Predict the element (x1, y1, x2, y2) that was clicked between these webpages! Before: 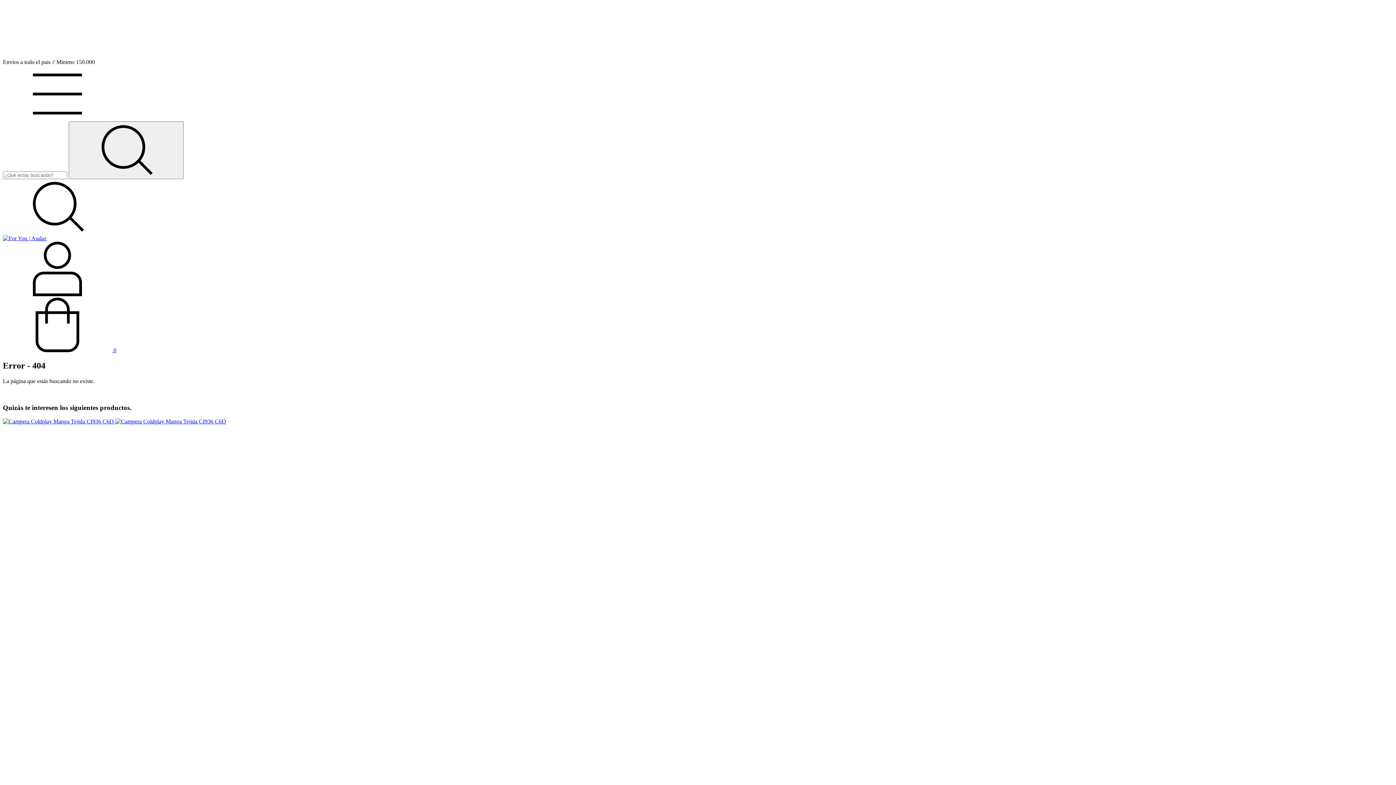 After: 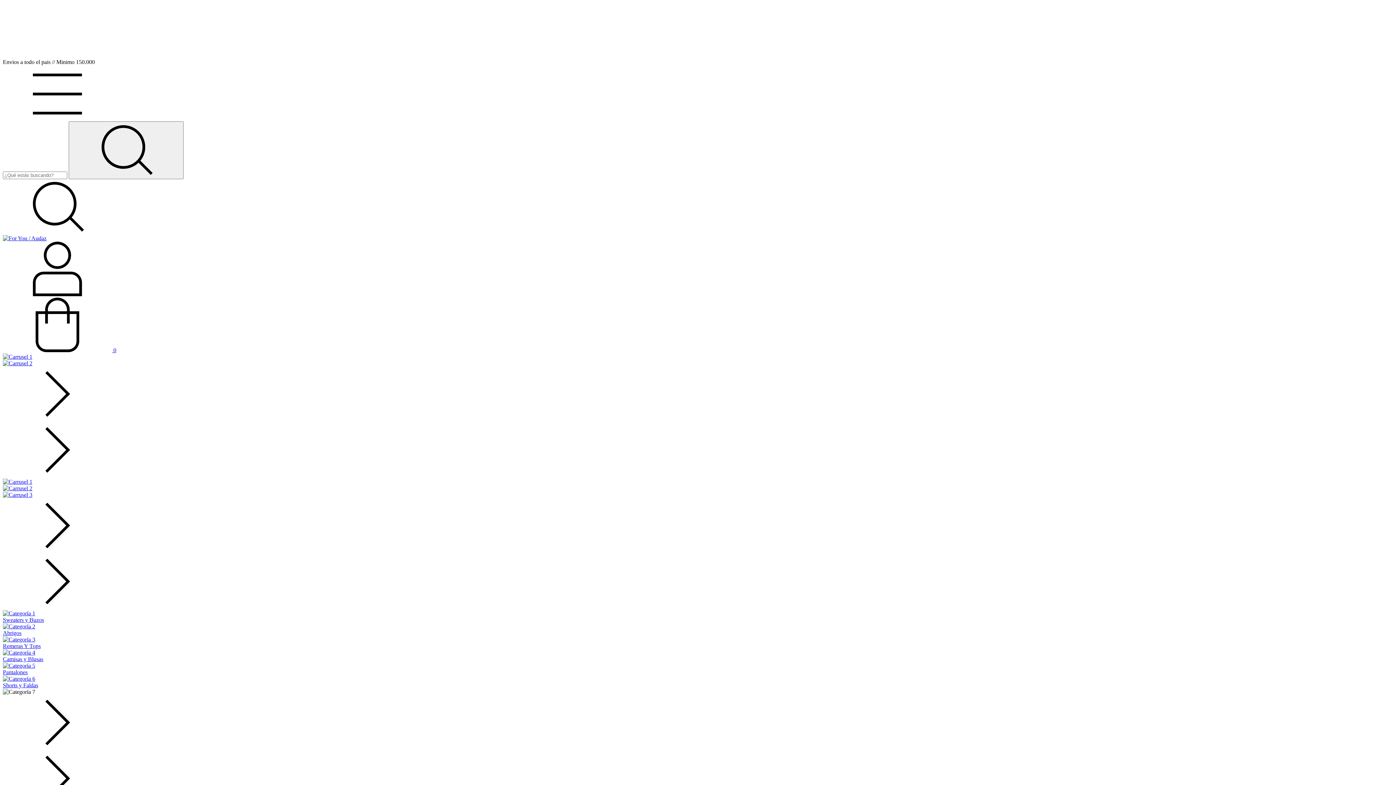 Action: bbox: (2, 235, 46, 241)